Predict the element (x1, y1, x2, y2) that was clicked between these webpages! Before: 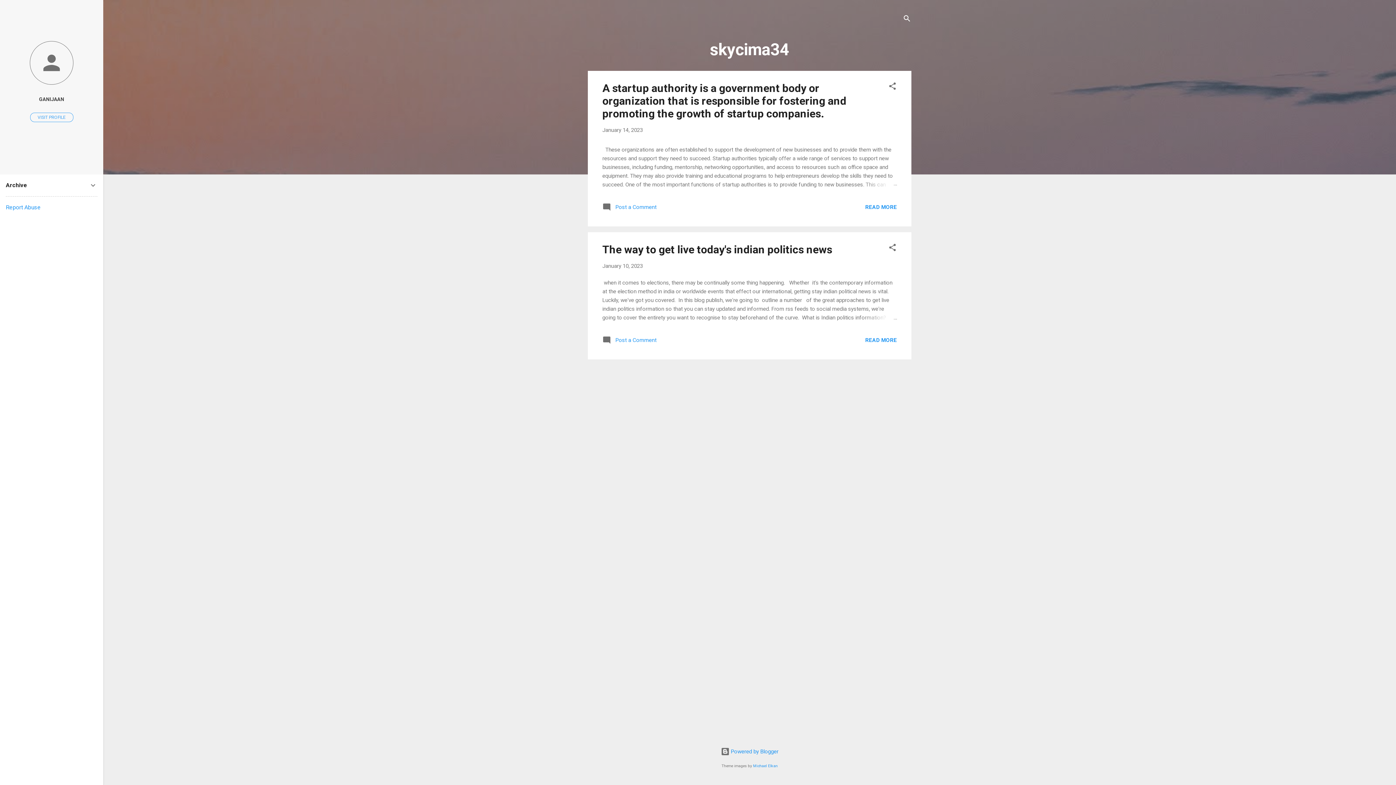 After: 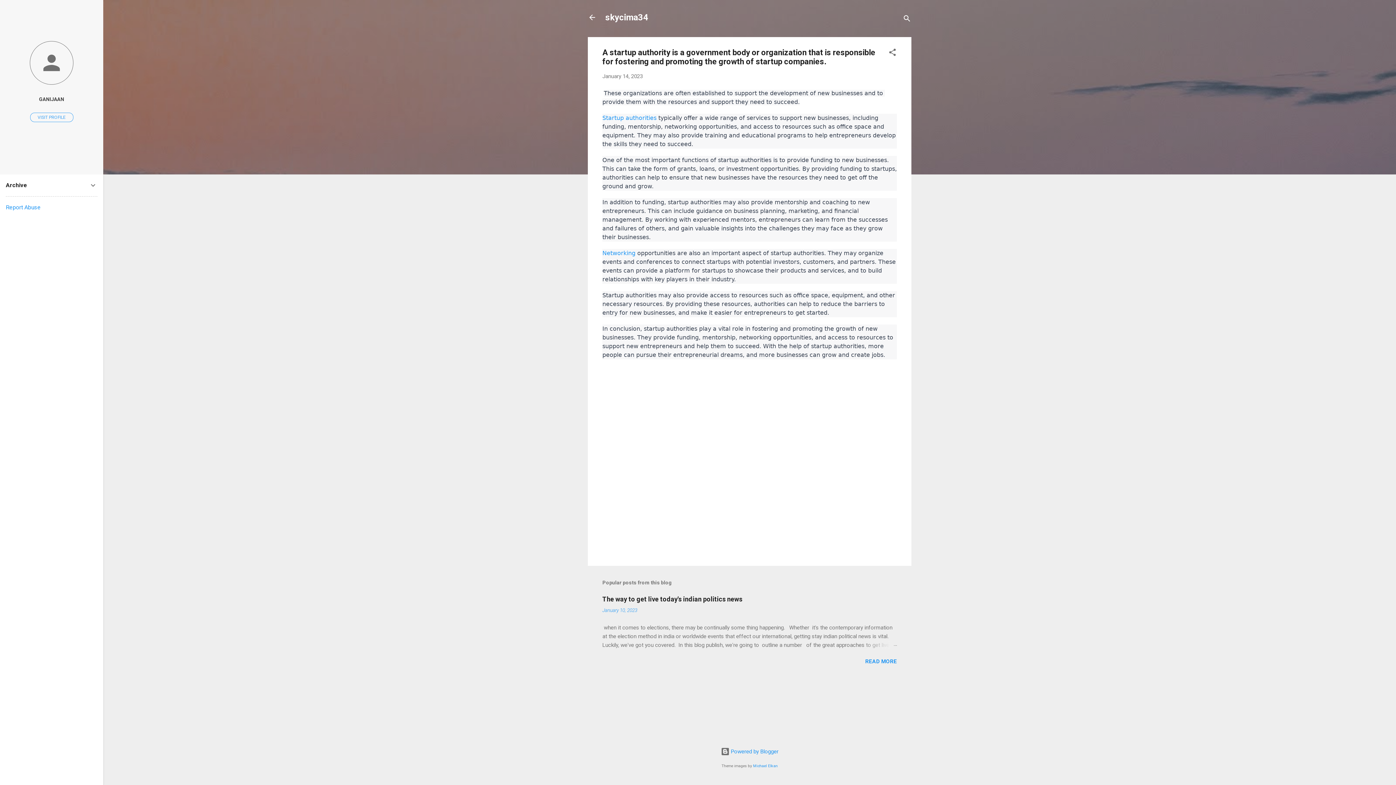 Action: bbox: (865, 203, 897, 210) label: READ MORE